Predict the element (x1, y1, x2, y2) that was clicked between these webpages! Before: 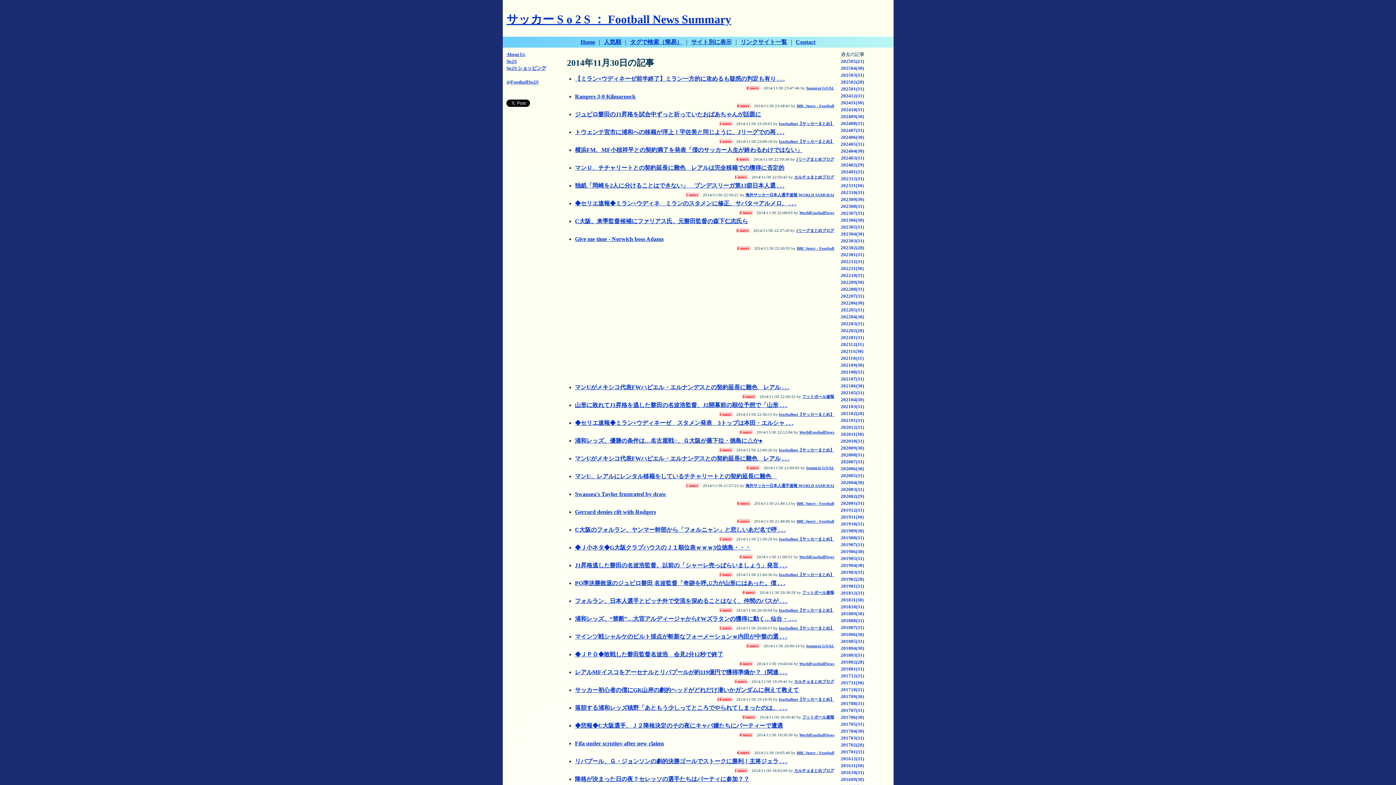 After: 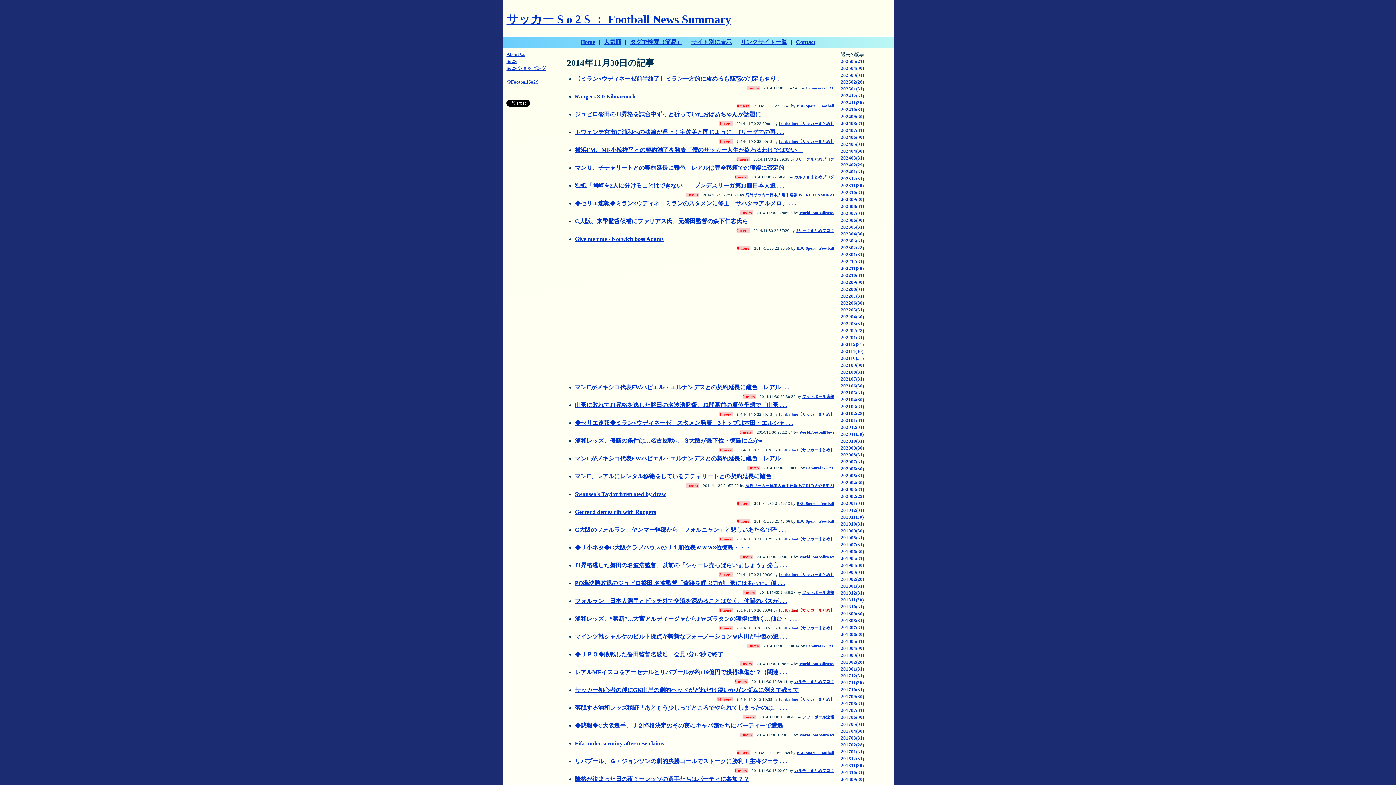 Action: label: footballnet【サッカーまとめ】 bbox: (779, 608, 834, 612)